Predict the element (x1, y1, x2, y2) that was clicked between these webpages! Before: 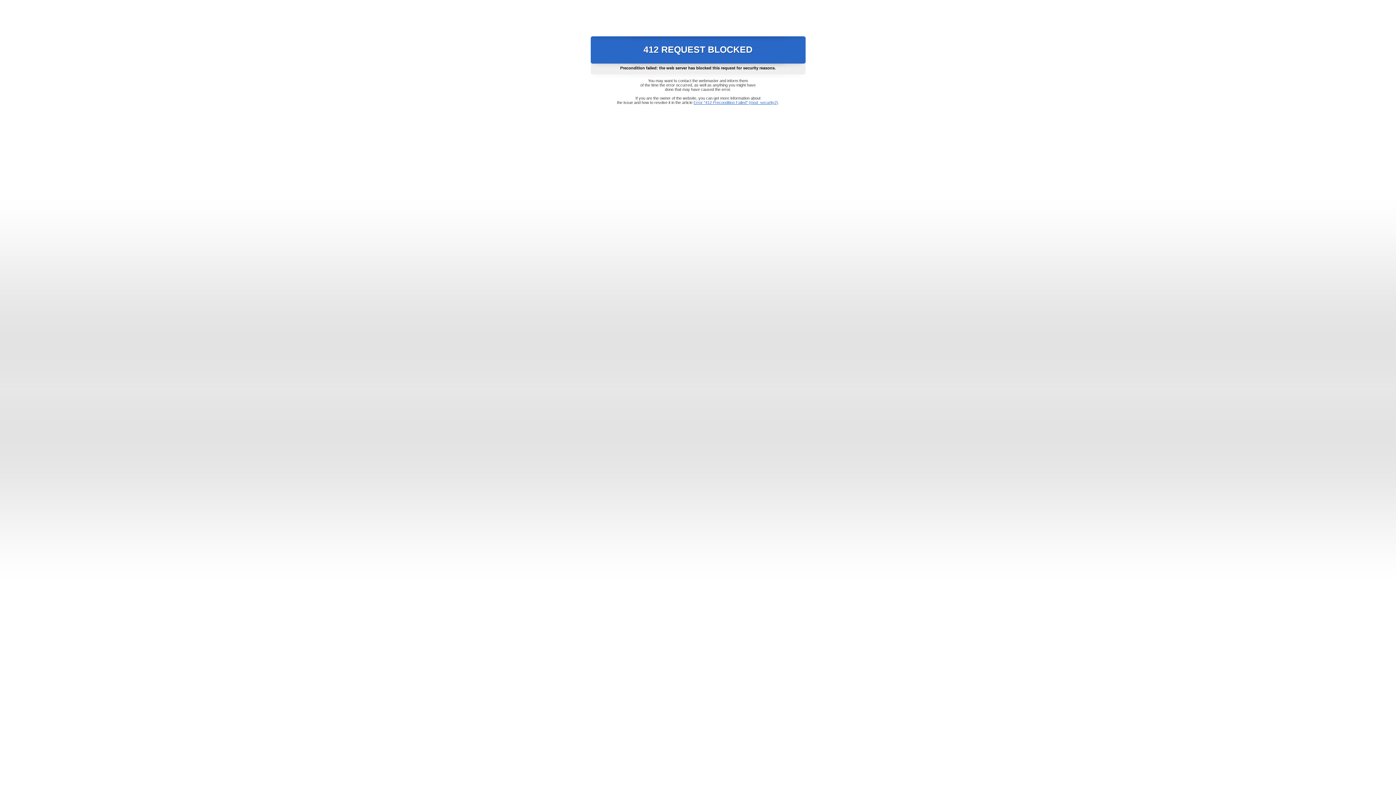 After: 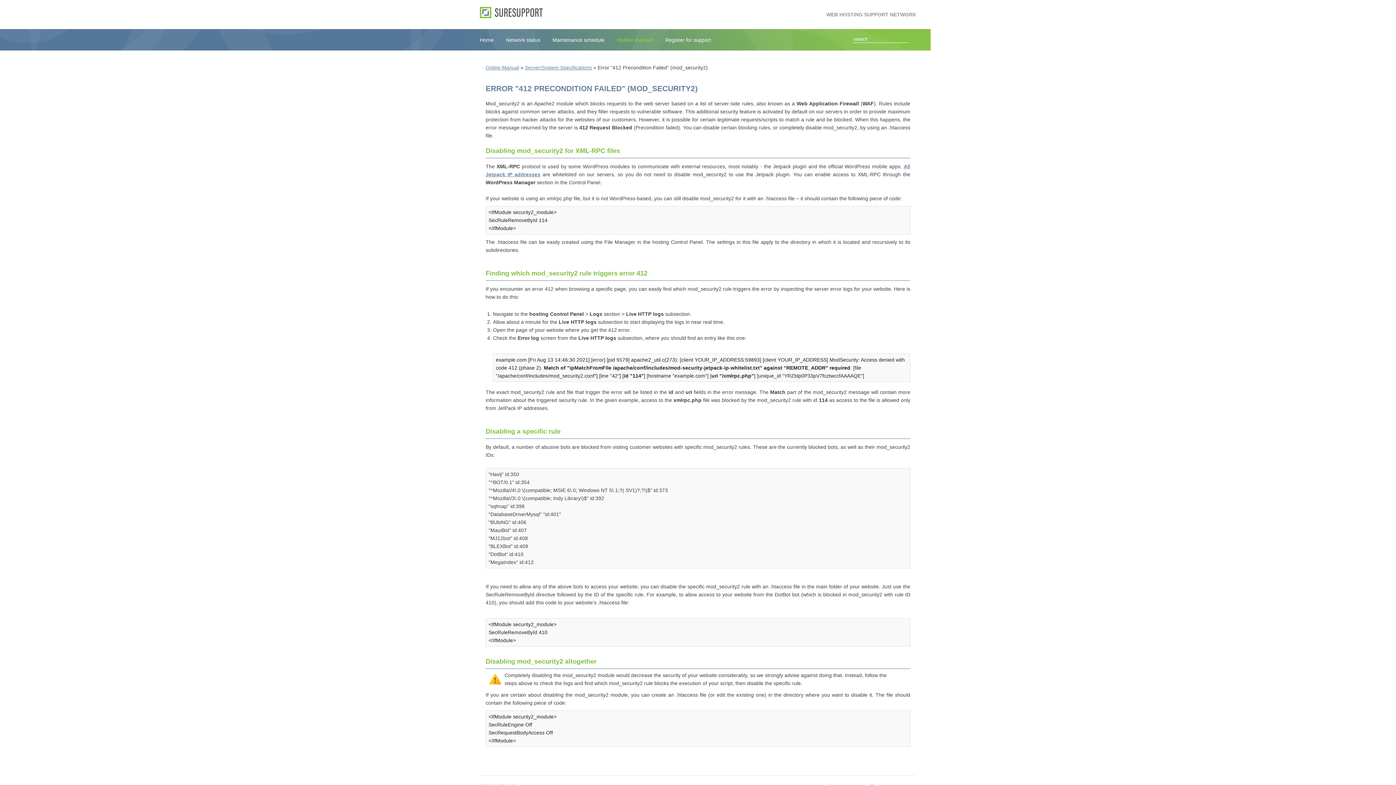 Action: bbox: (693, 100, 778, 104) label: Error "412 Precondition Failed" (mod_security2)